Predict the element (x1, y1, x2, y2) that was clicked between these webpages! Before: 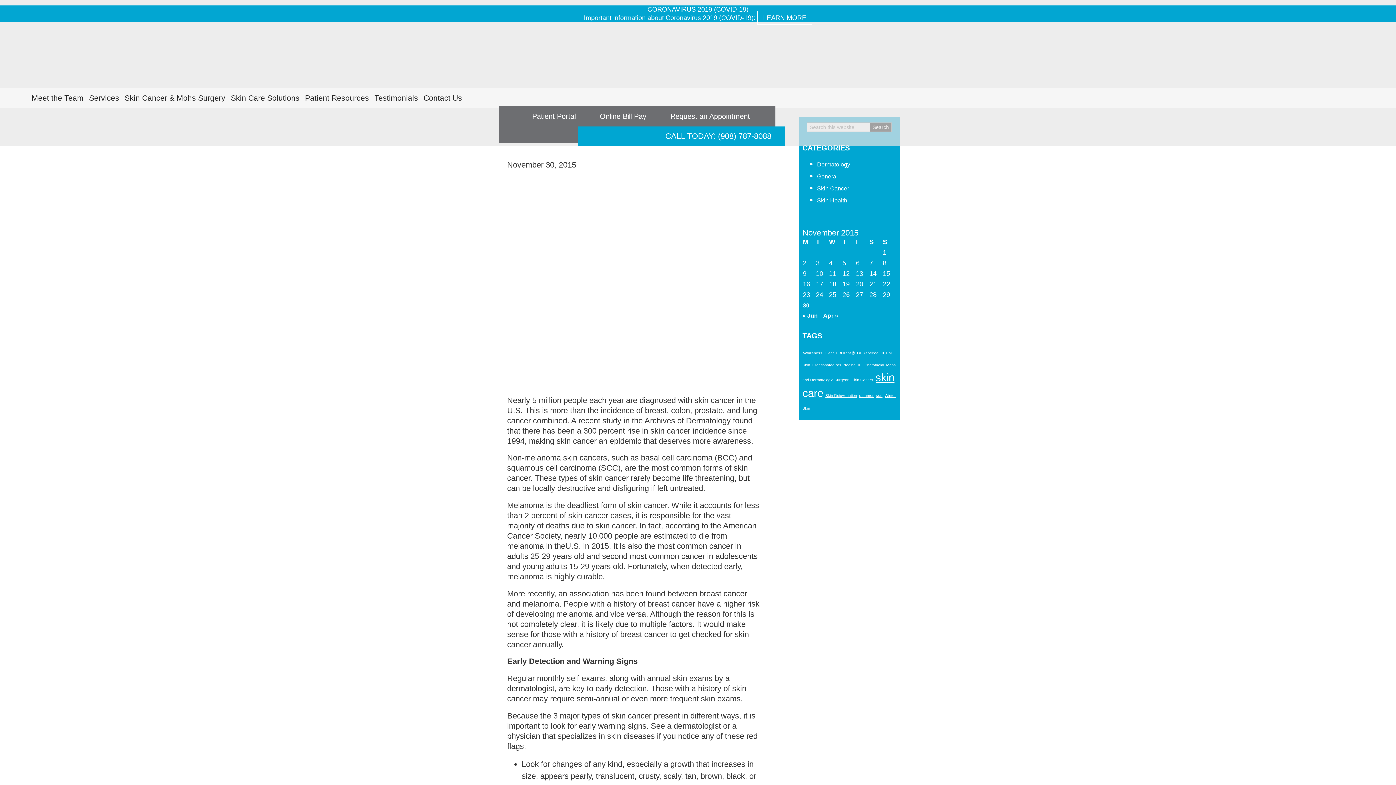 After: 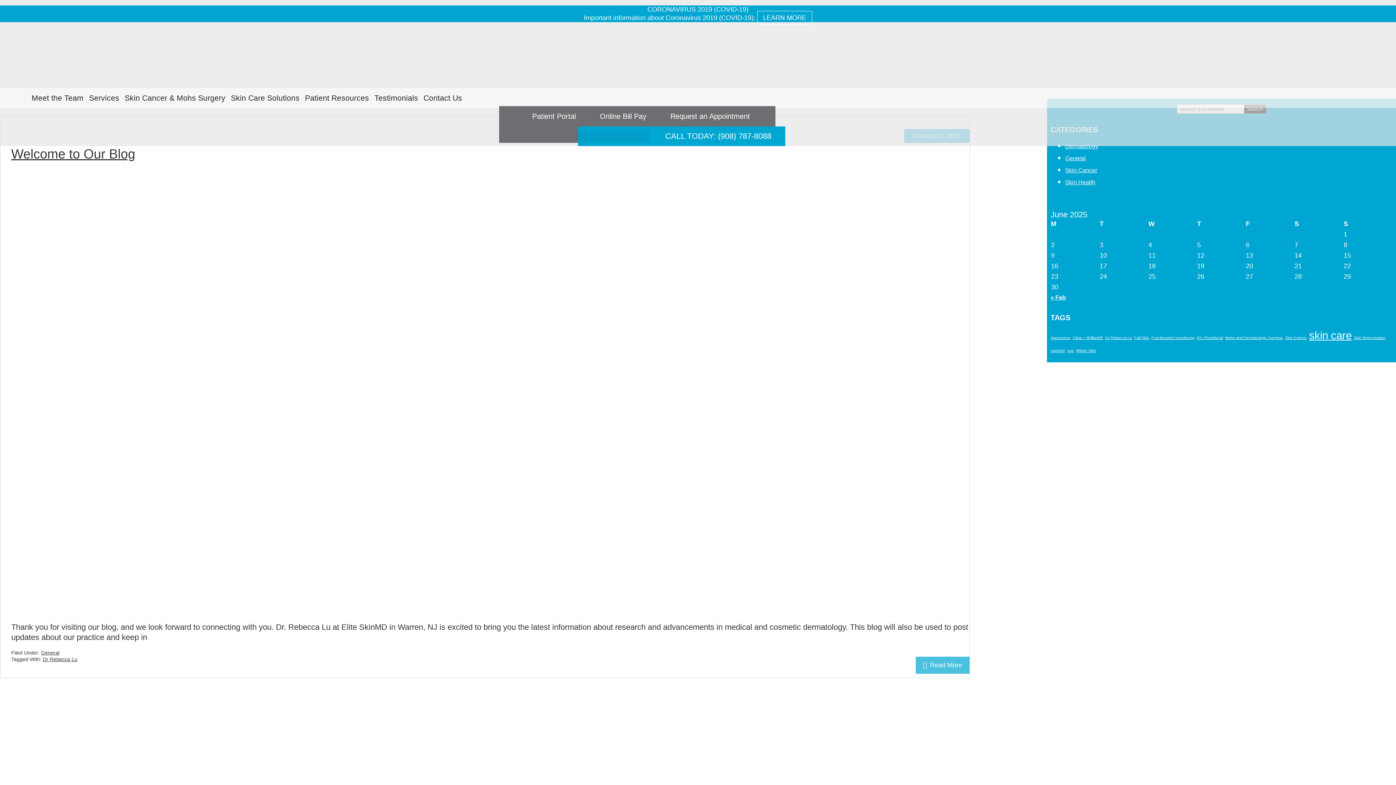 Action: label: General bbox: (817, 173, 838, 179)